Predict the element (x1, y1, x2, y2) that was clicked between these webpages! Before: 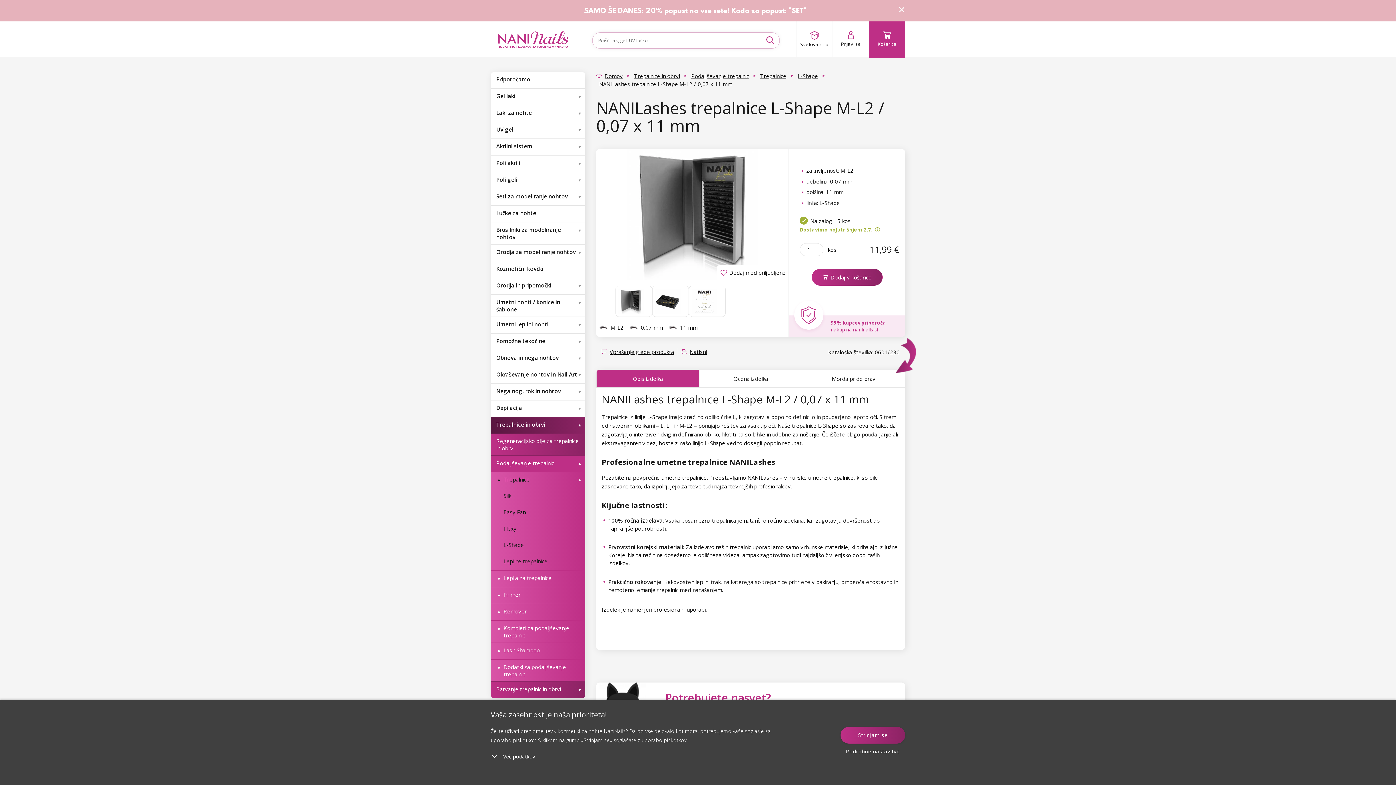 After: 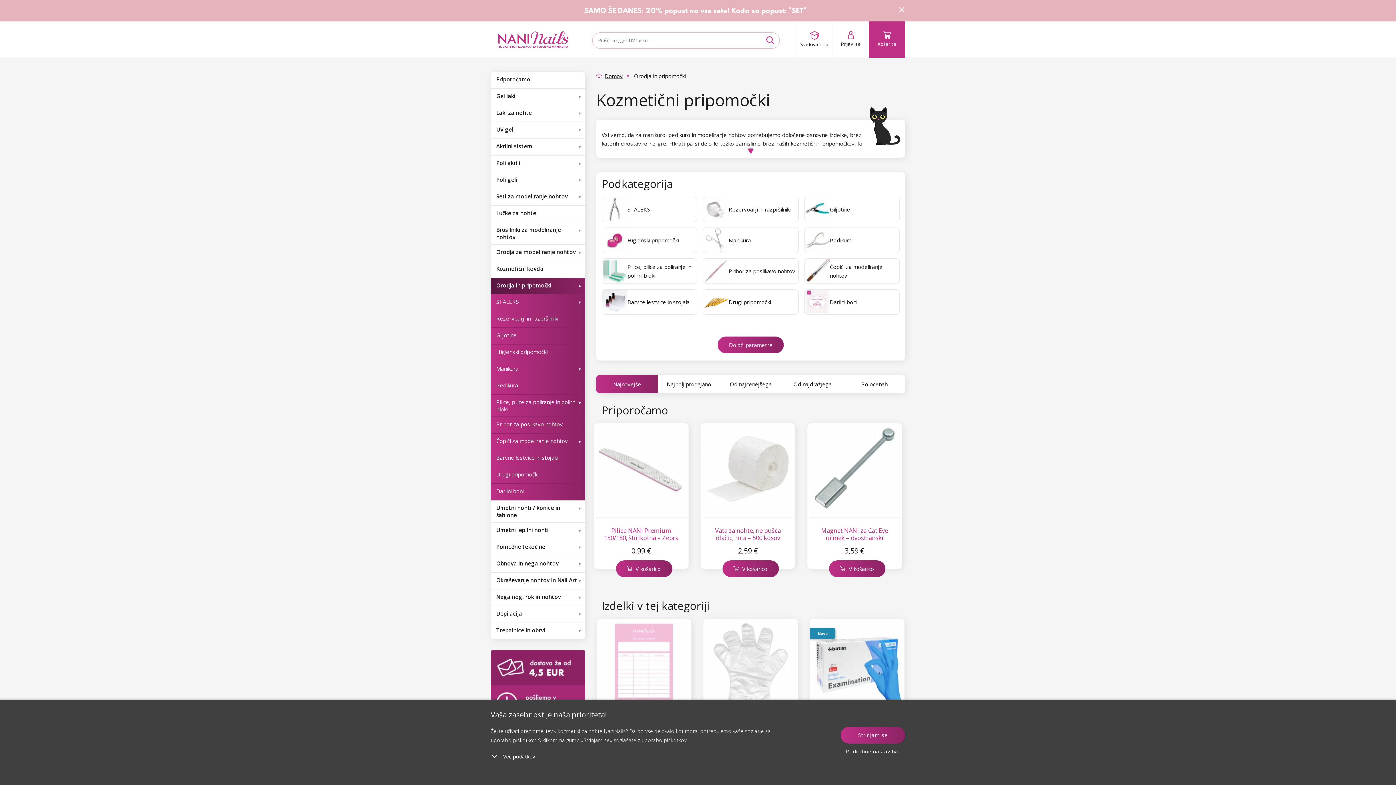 Action: bbox: (490, 278, 585, 294) label: Orodja in pripomočki